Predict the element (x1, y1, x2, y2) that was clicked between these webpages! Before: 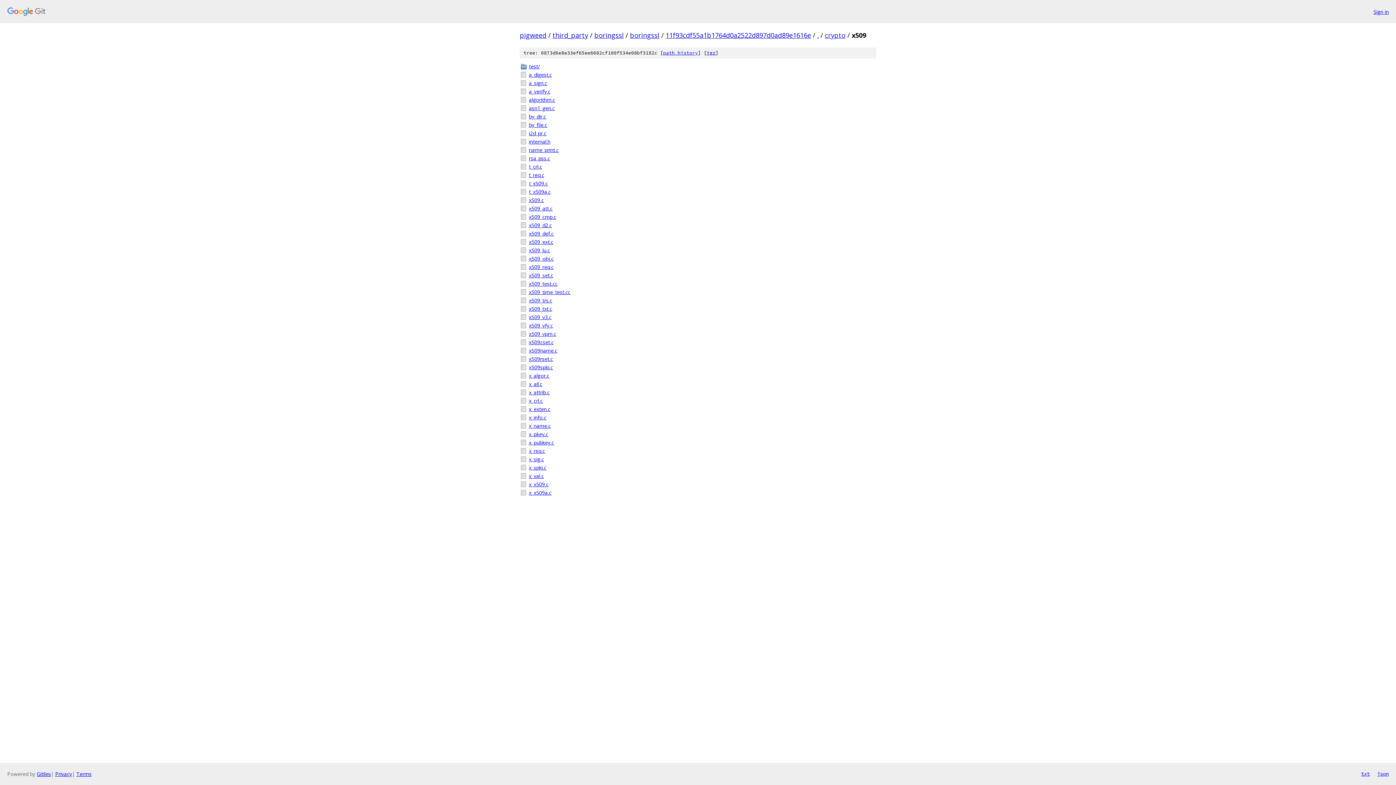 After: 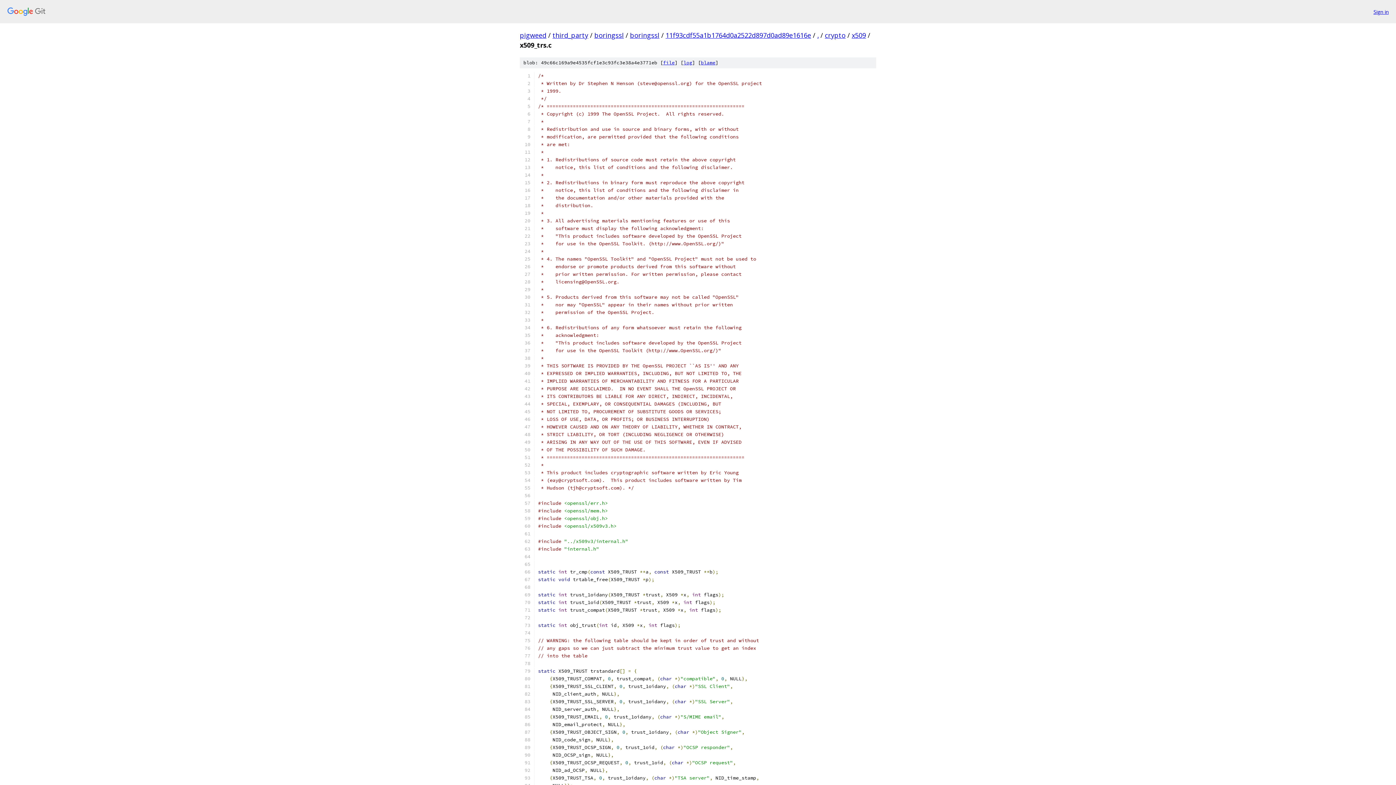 Action: label: x509_trs.c bbox: (529, 296, 876, 304)